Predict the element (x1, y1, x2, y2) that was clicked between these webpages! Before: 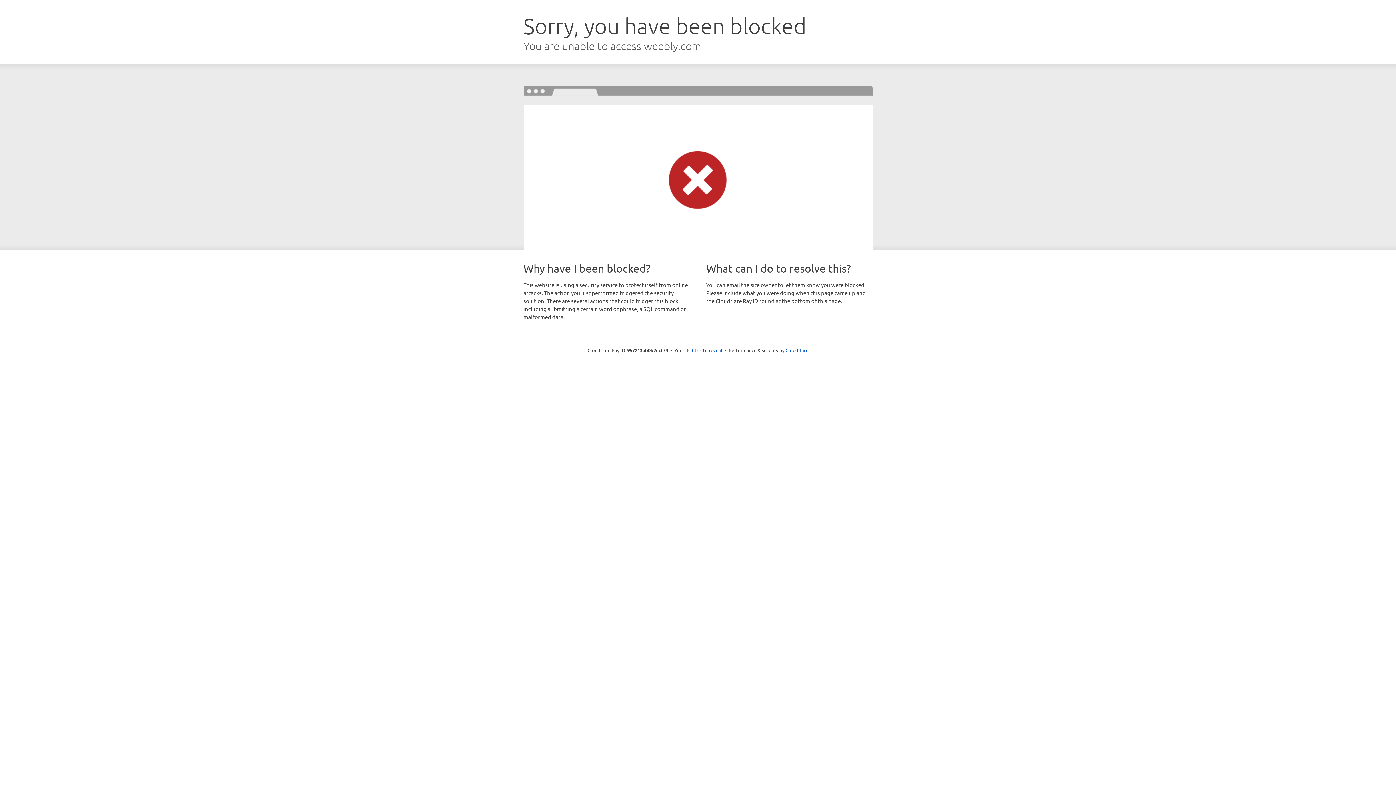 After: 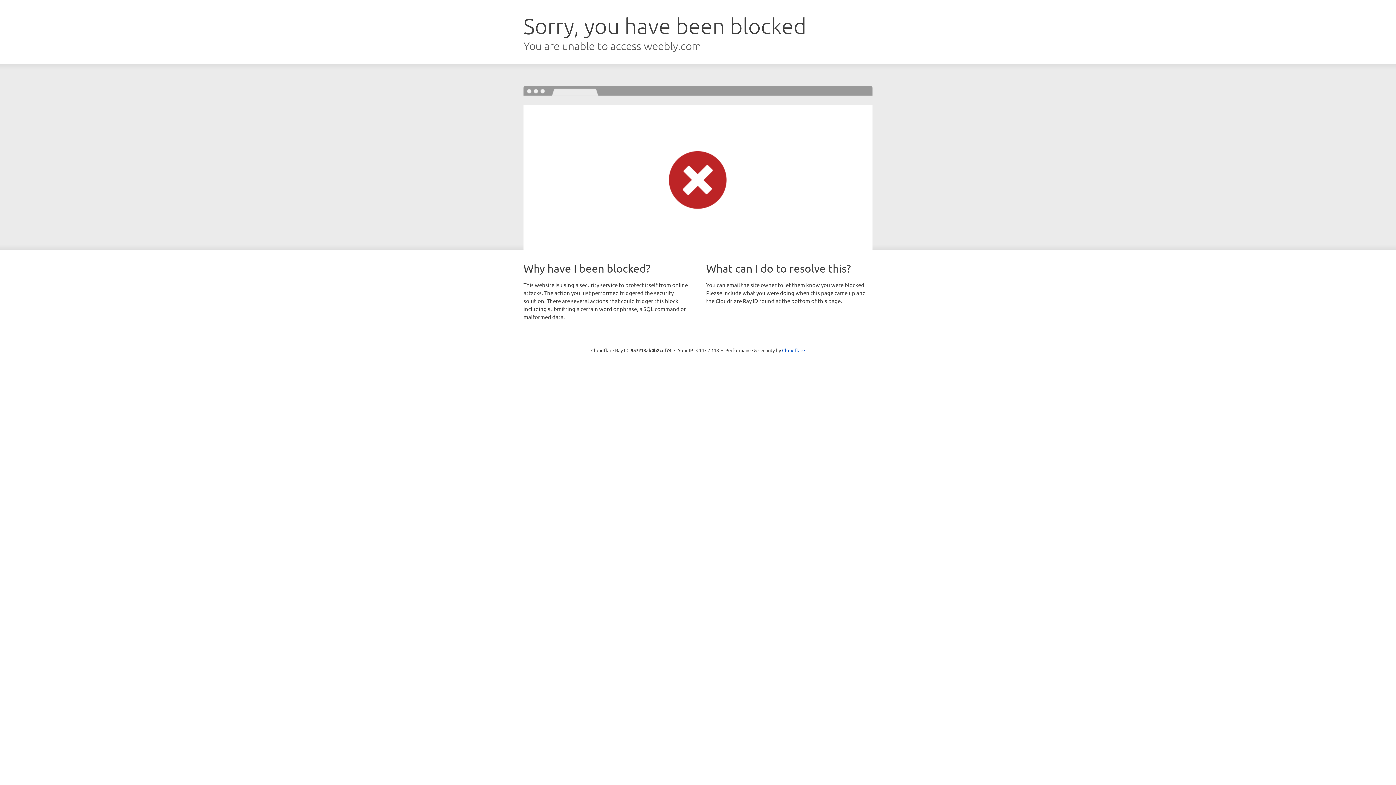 Action: label: Click to reveal bbox: (692, 346, 722, 353)